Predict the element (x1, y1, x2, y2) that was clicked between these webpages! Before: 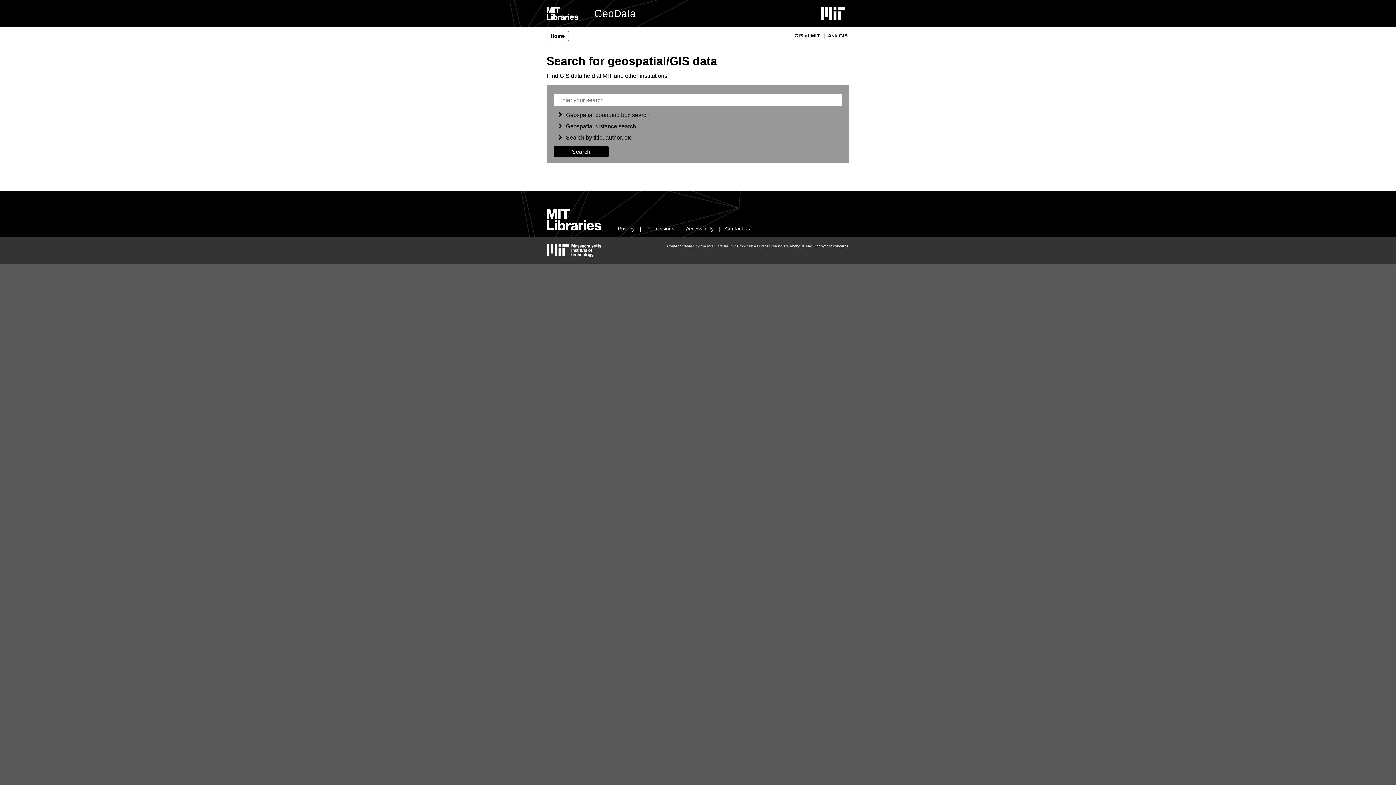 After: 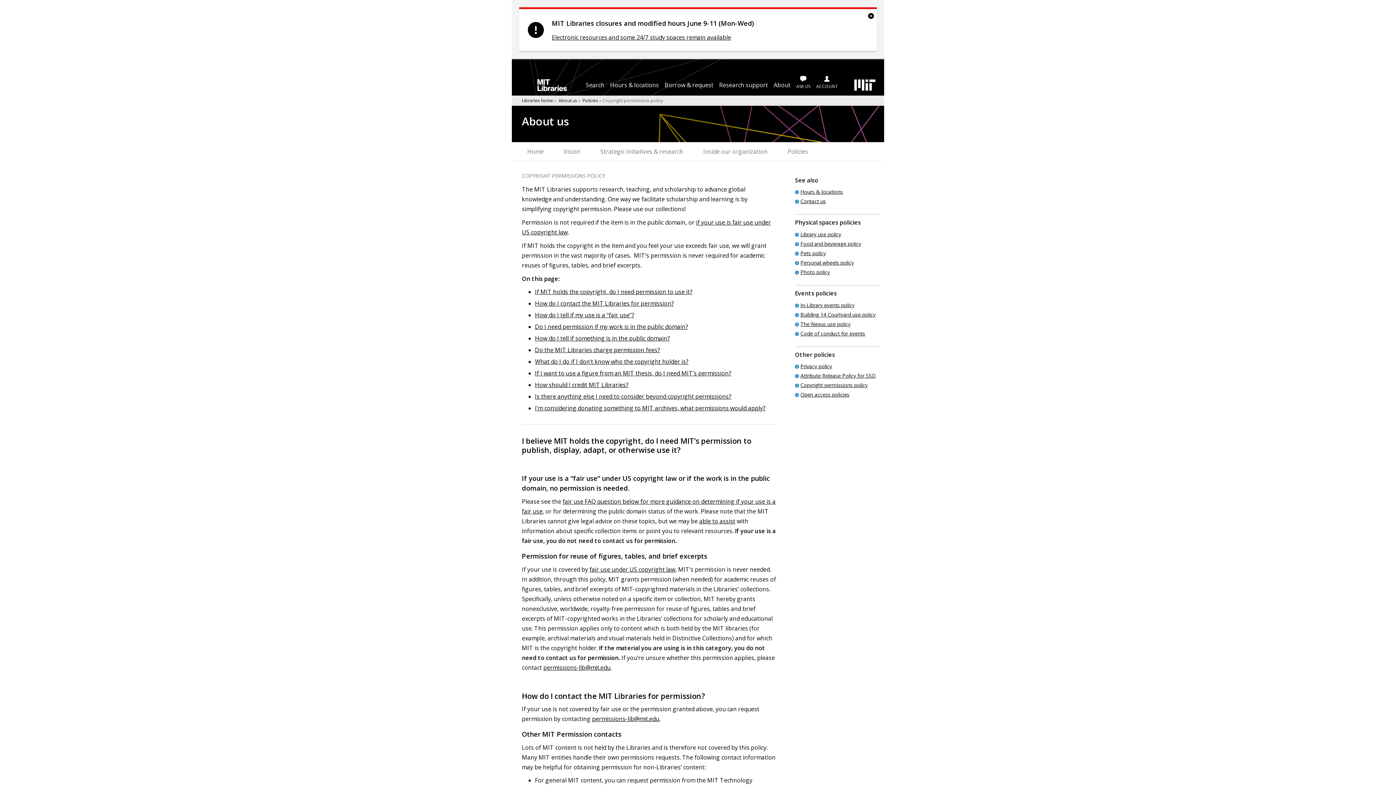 Action: bbox: (646, 225, 674, 231) label: Permissions